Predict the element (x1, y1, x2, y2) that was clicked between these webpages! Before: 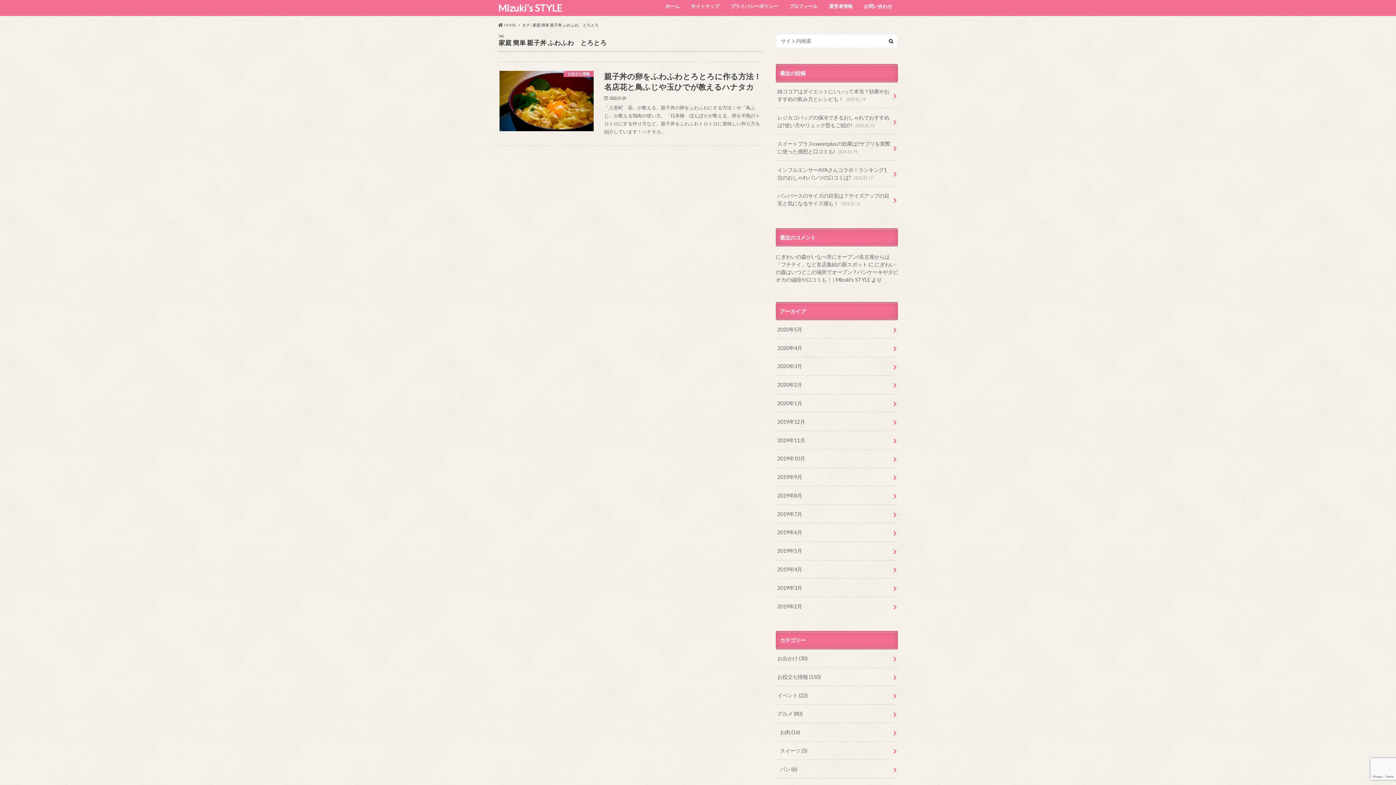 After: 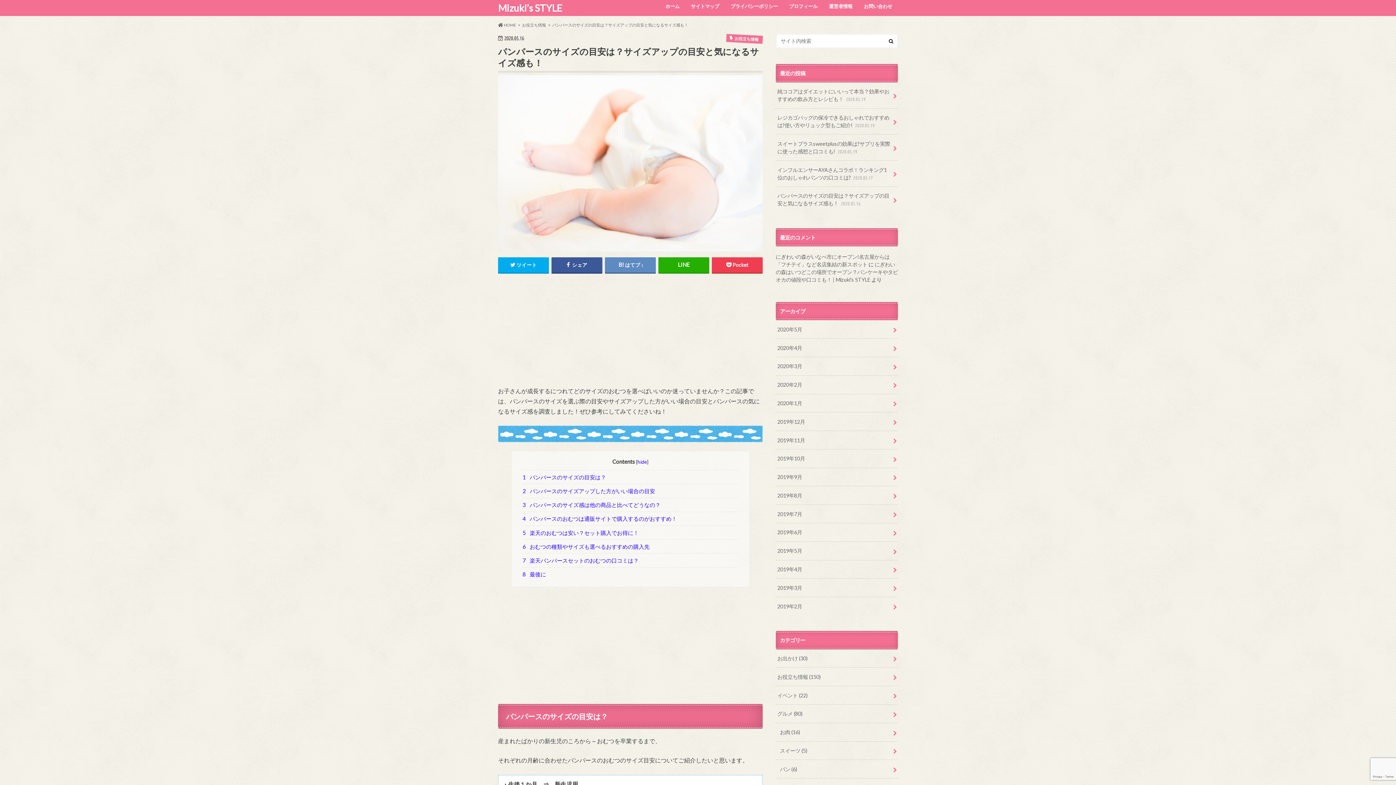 Action: label: パンパースのサイズの目安は？サイズアップの目安と気になるサイズ感も！ 2020.05.16 bbox: (776, 186, 898, 212)